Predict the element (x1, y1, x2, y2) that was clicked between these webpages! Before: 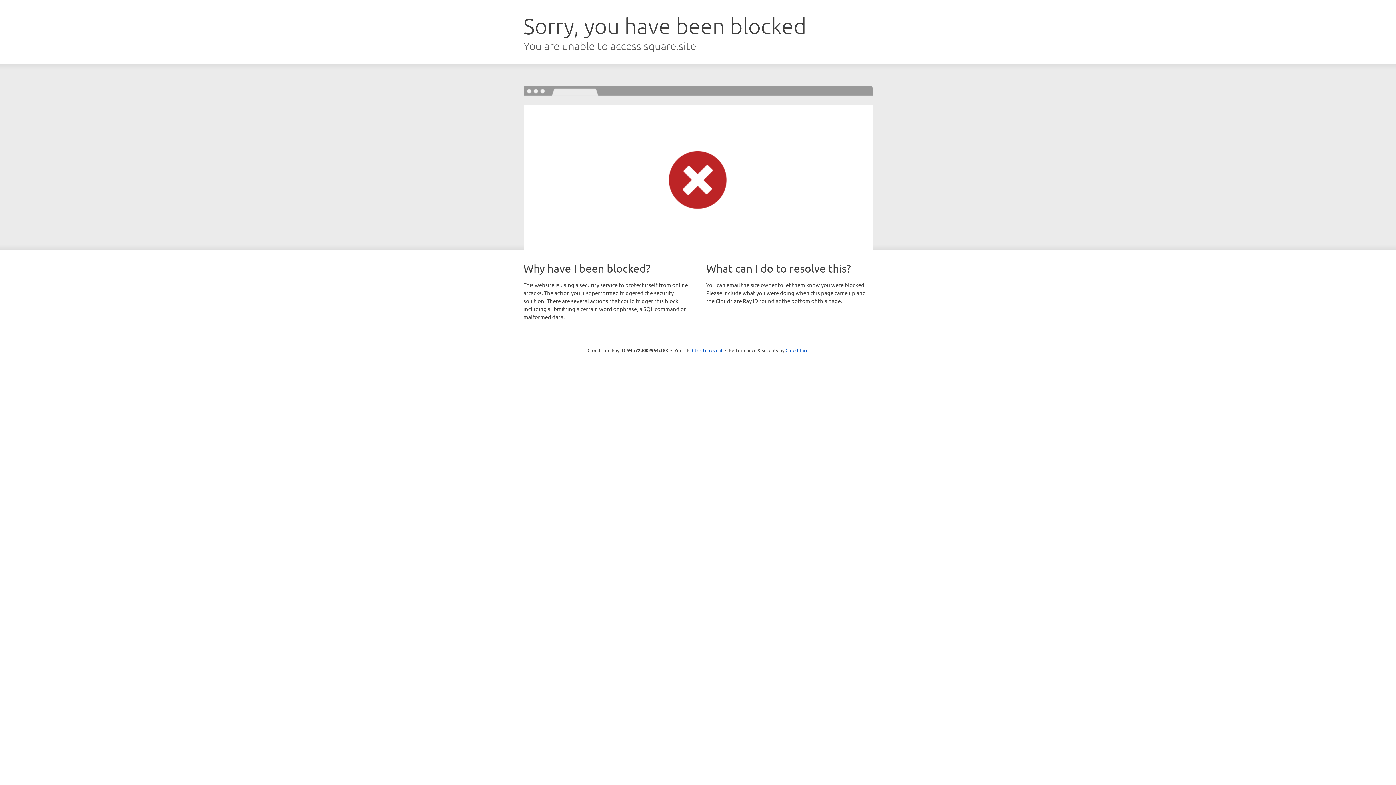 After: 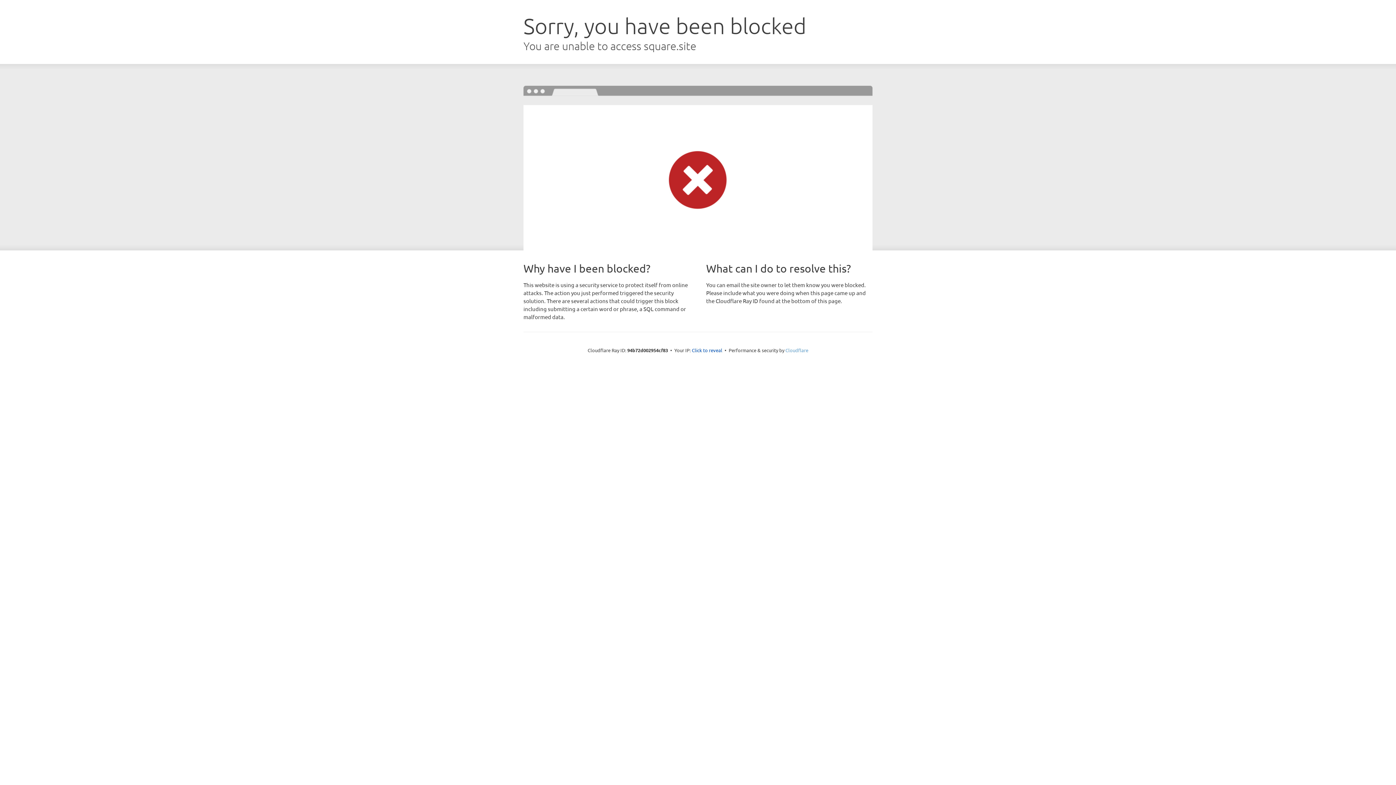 Action: label: Cloudflare bbox: (785, 347, 808, 353)